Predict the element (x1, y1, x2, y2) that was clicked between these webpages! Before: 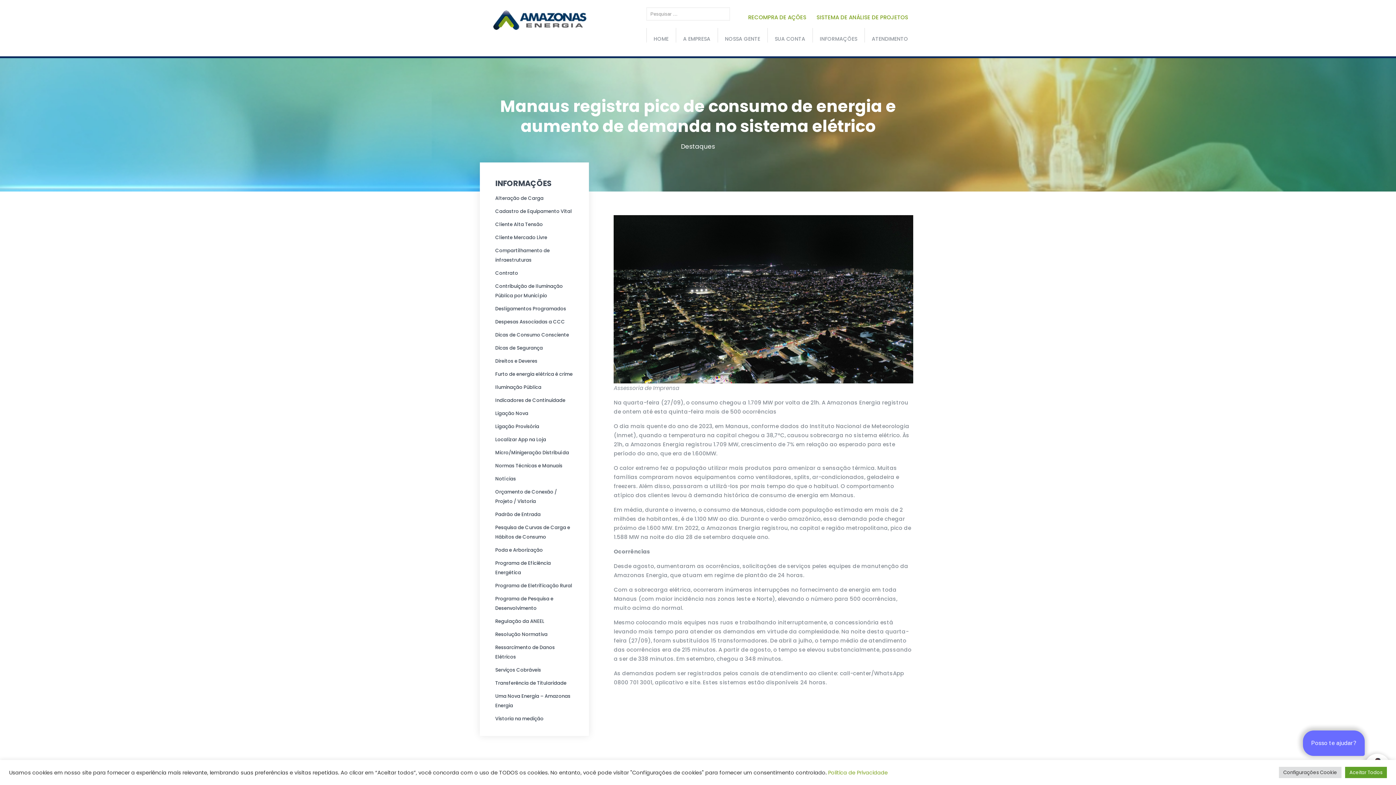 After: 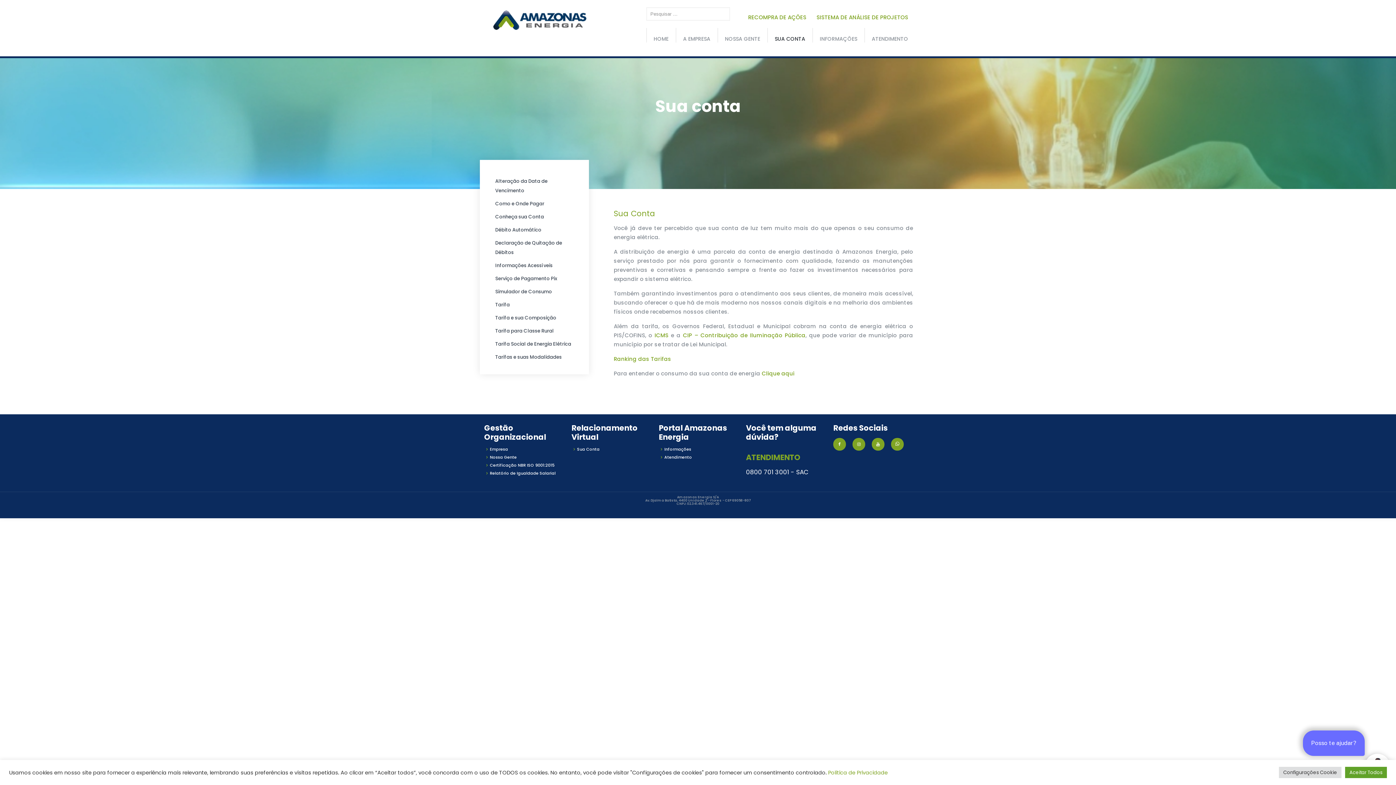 Action: label: SUA CONTA bbox: (767, 28, 812, 49)